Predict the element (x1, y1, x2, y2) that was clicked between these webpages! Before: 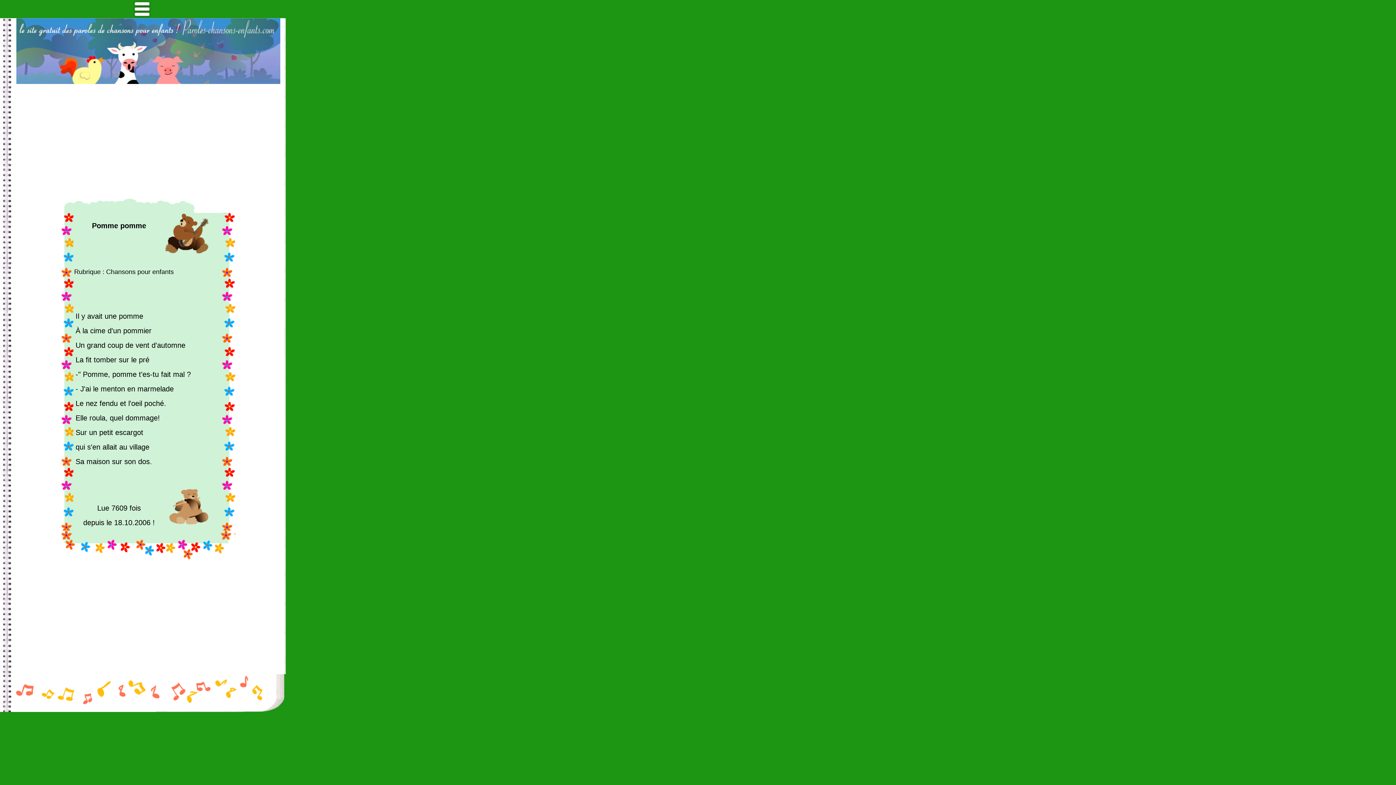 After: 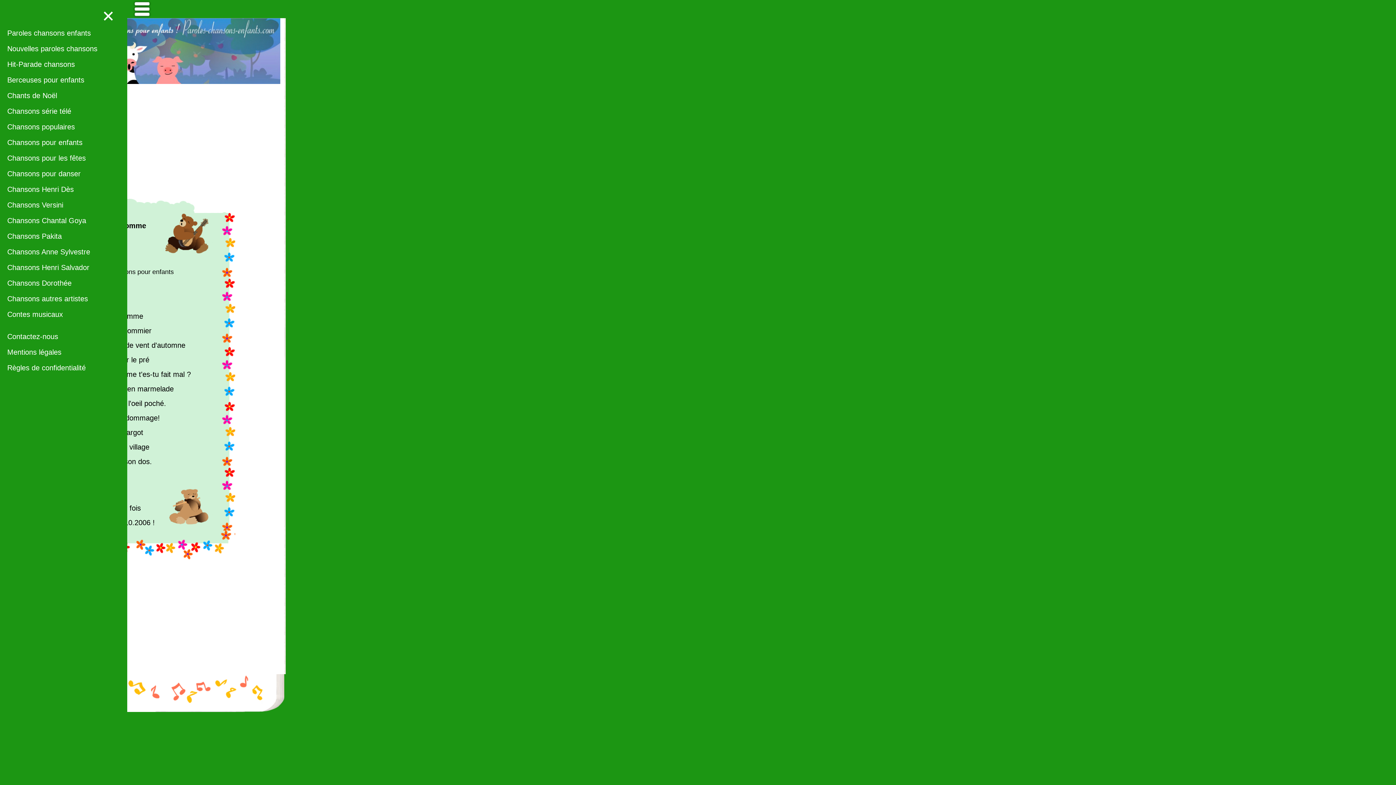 Action: bbox: (0, 13, 284, 19)